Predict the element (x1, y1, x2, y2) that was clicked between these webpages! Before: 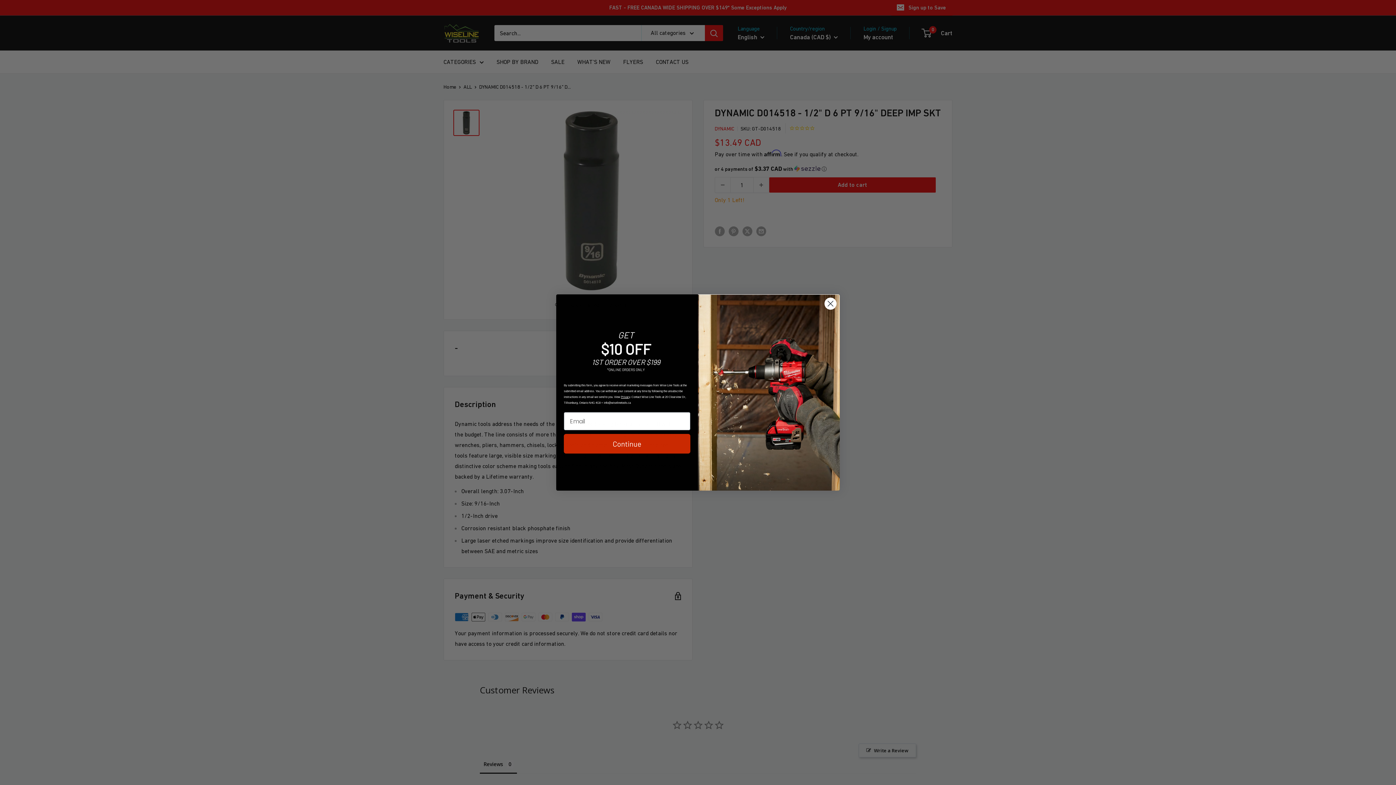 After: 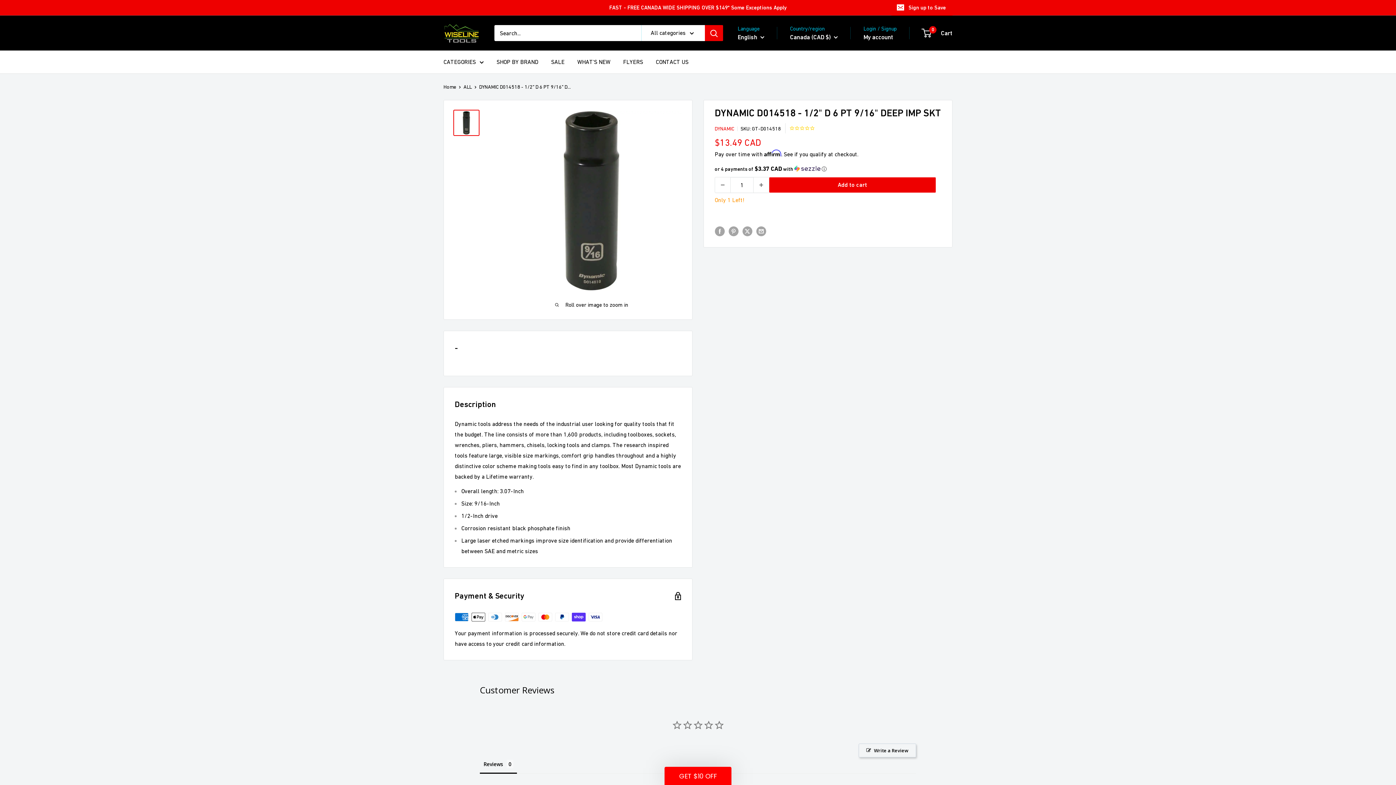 Action: bbox: (824, 297, 837, 310) label: Close dialog